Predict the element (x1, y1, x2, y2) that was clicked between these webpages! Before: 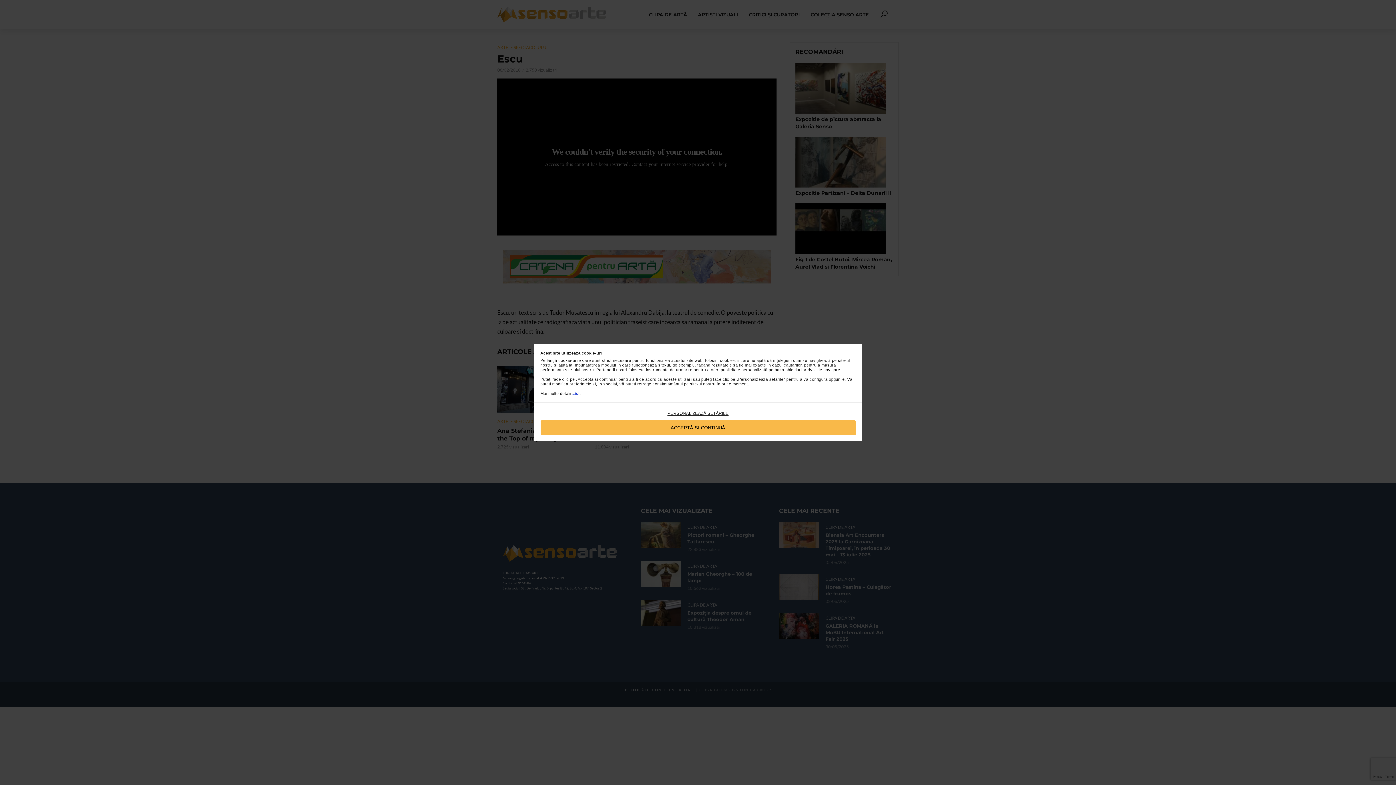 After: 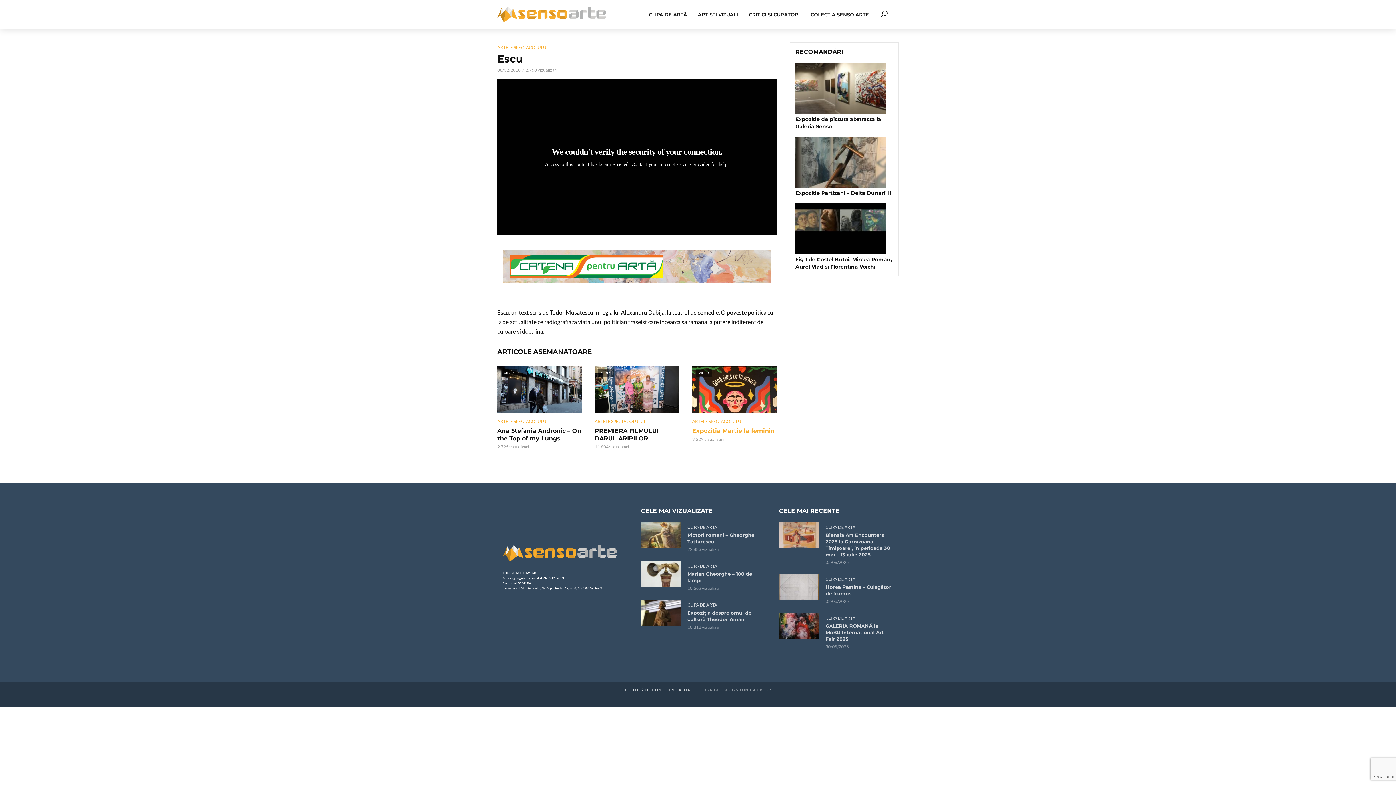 Action: label: ACCEPTĂ SI CONTINUĂ bbox: (540, 420, 855, 435)